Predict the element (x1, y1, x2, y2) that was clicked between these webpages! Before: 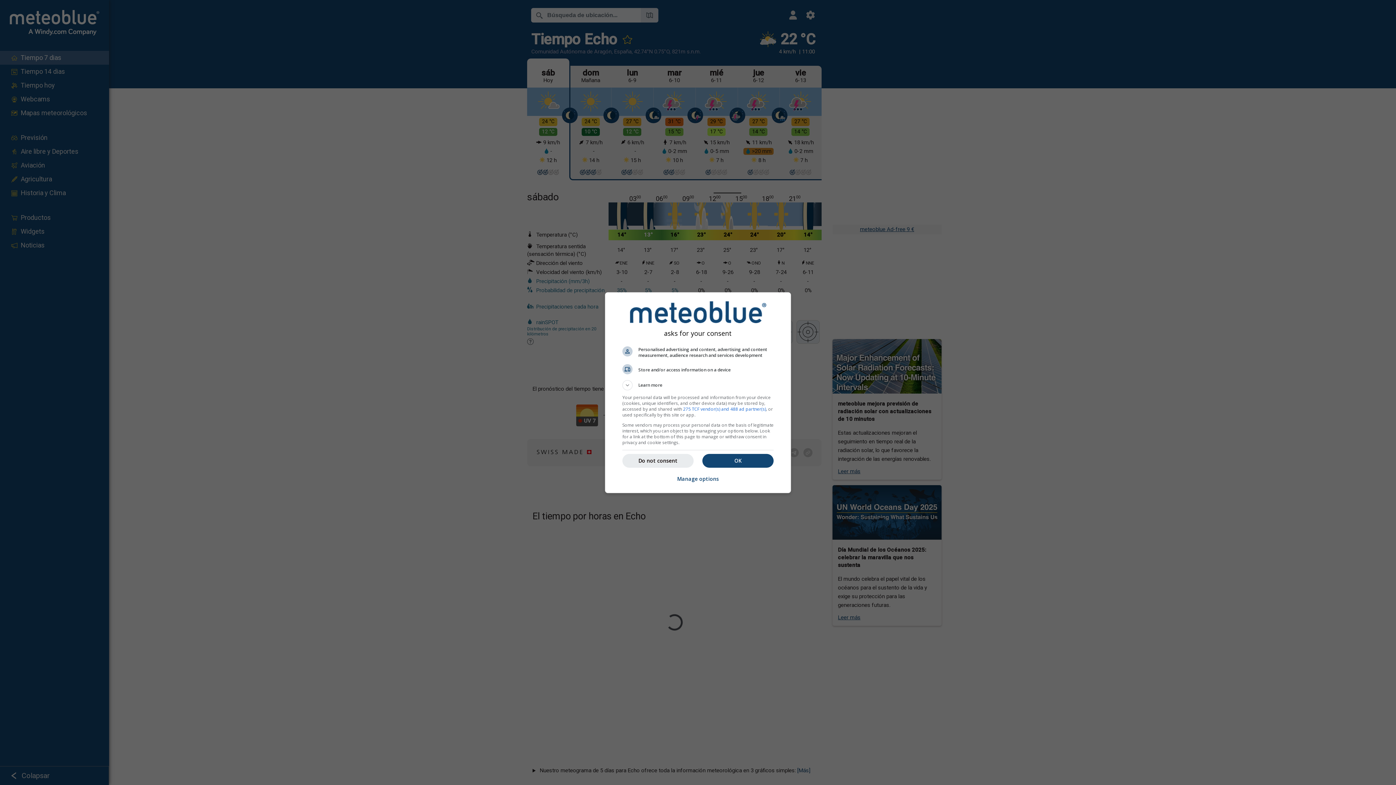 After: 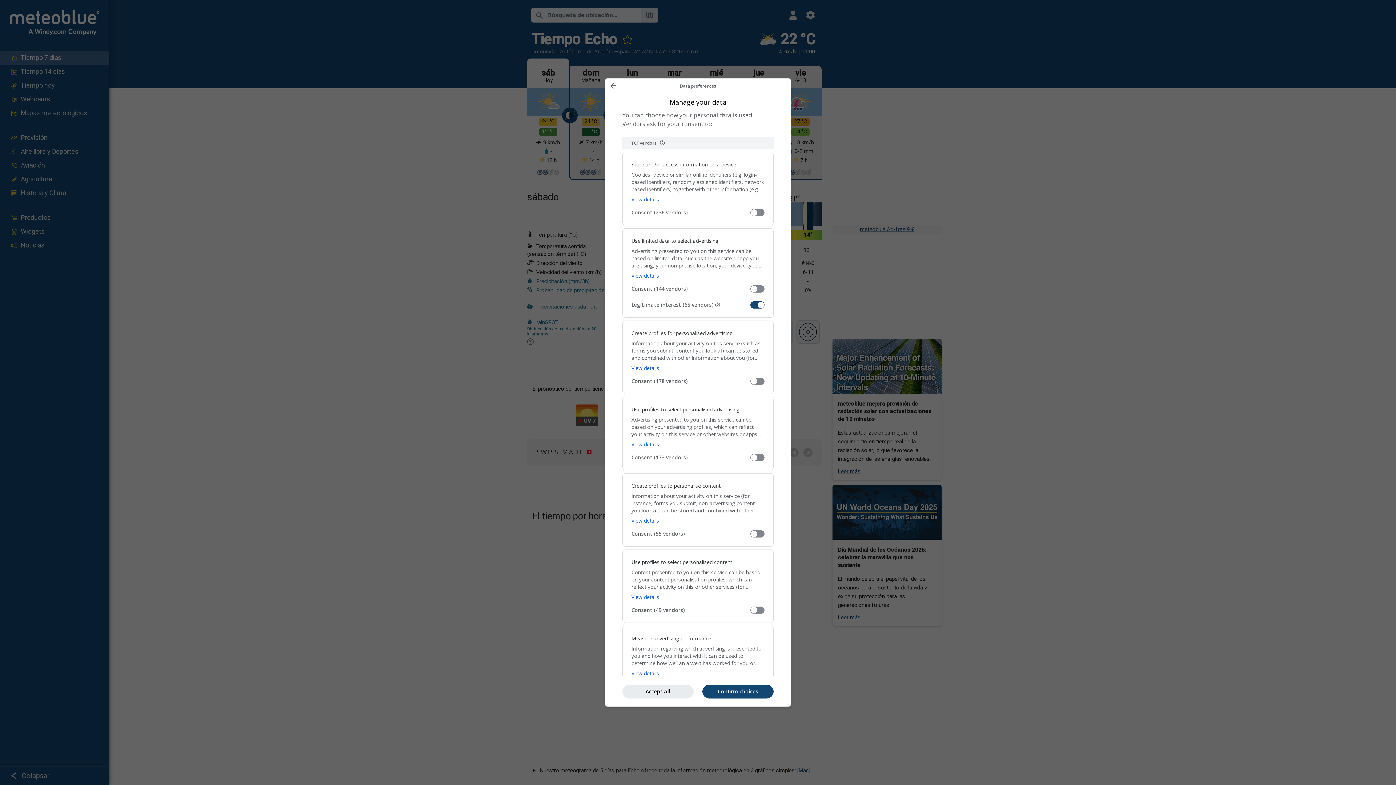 Action: bbox: (677, 471, 719, 487) label: Manage options